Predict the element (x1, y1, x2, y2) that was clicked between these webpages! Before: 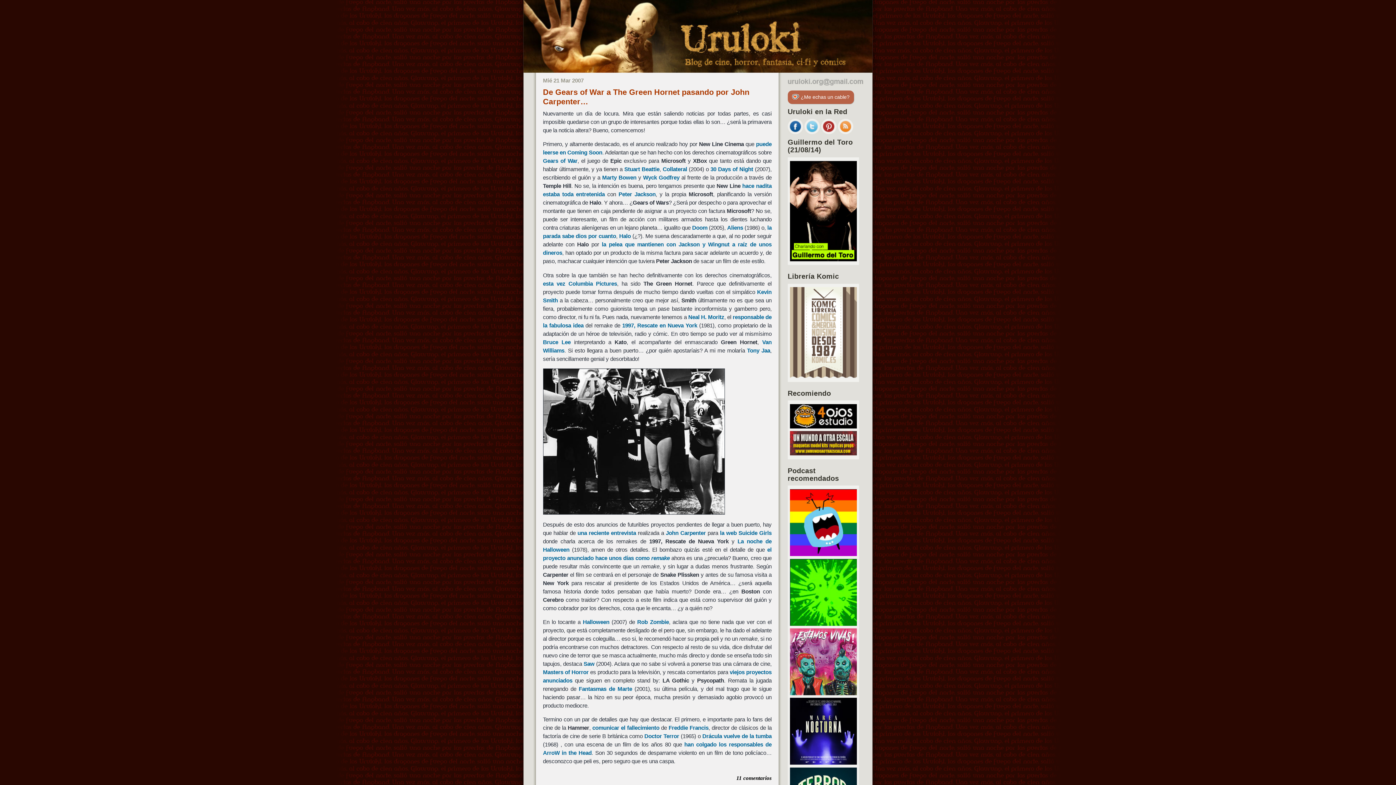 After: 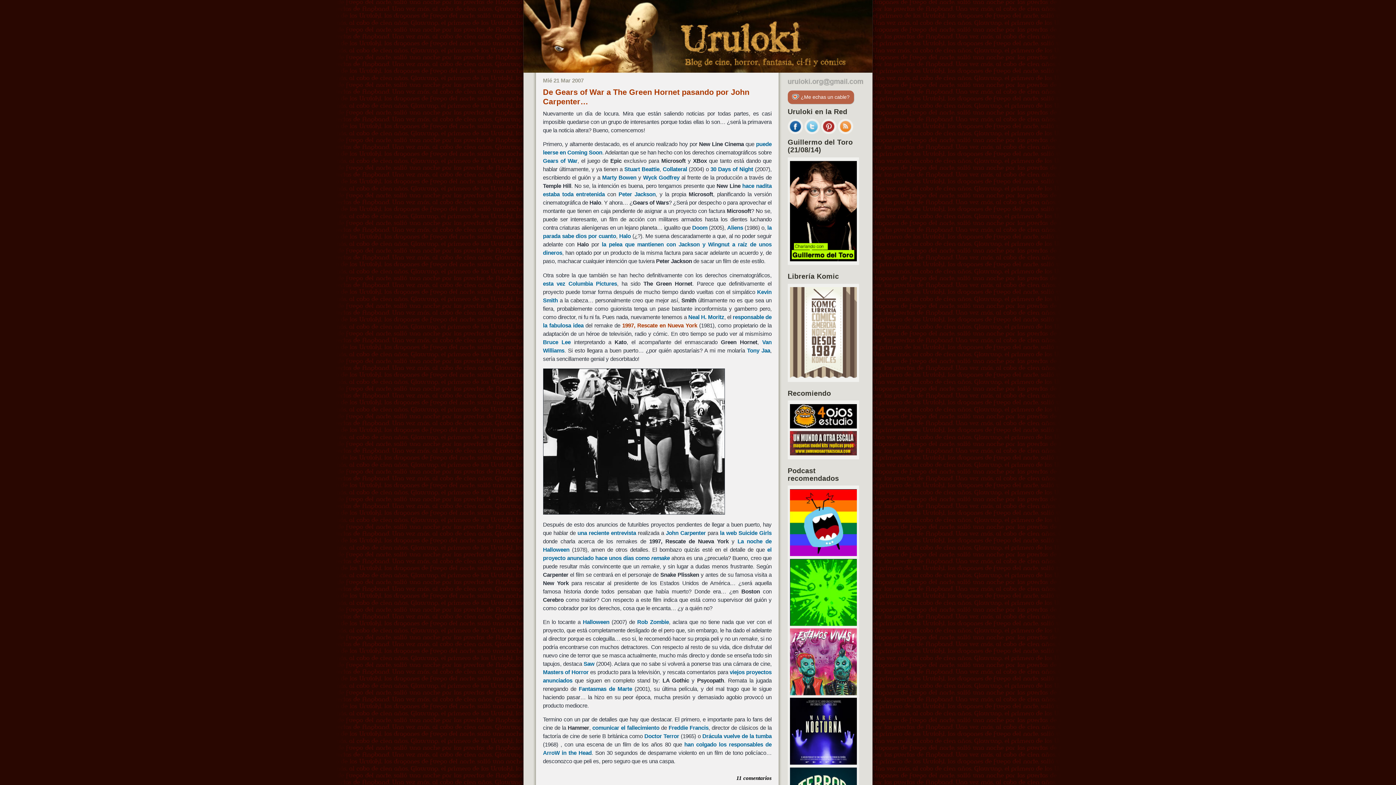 Action: bbox: (622, 322, 697, 328) label: 1997, Rescate en Nueva York